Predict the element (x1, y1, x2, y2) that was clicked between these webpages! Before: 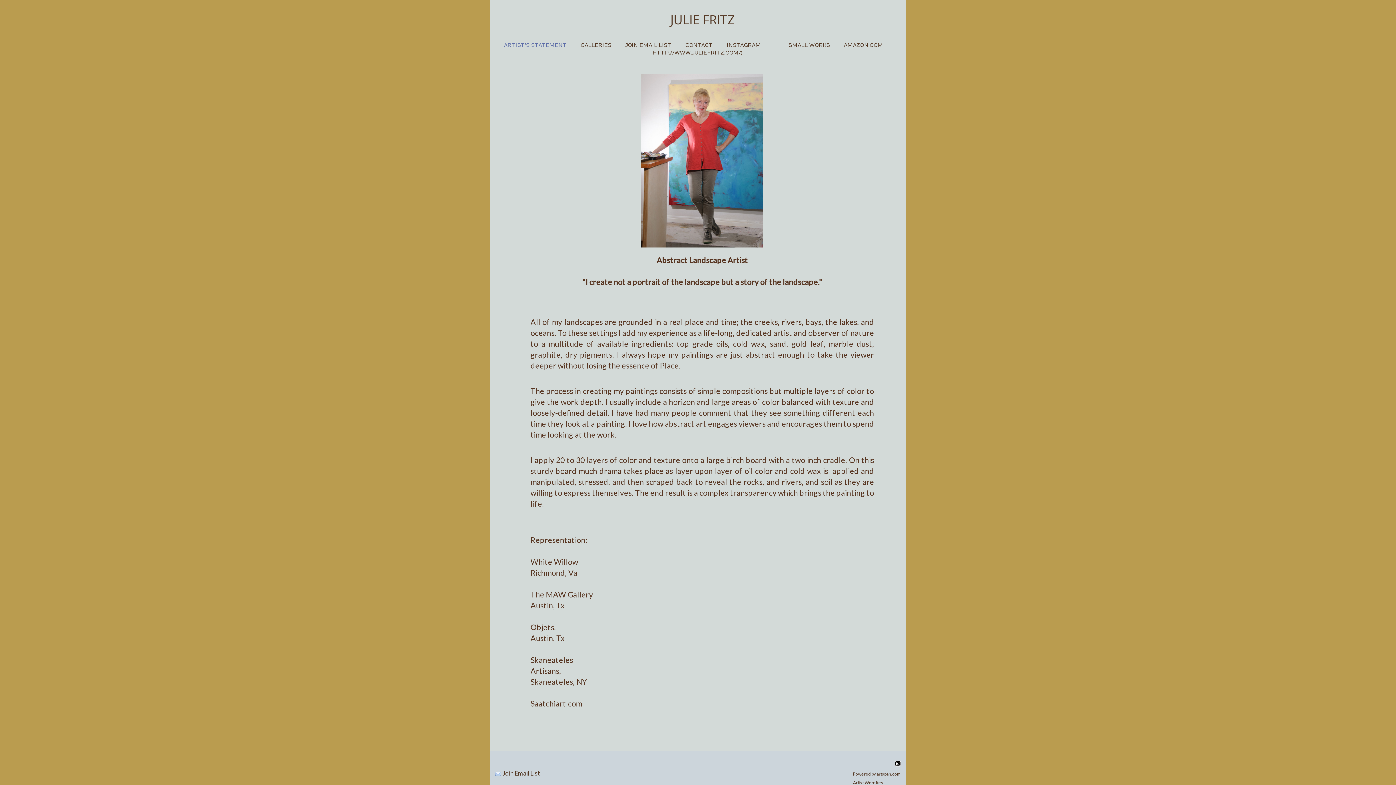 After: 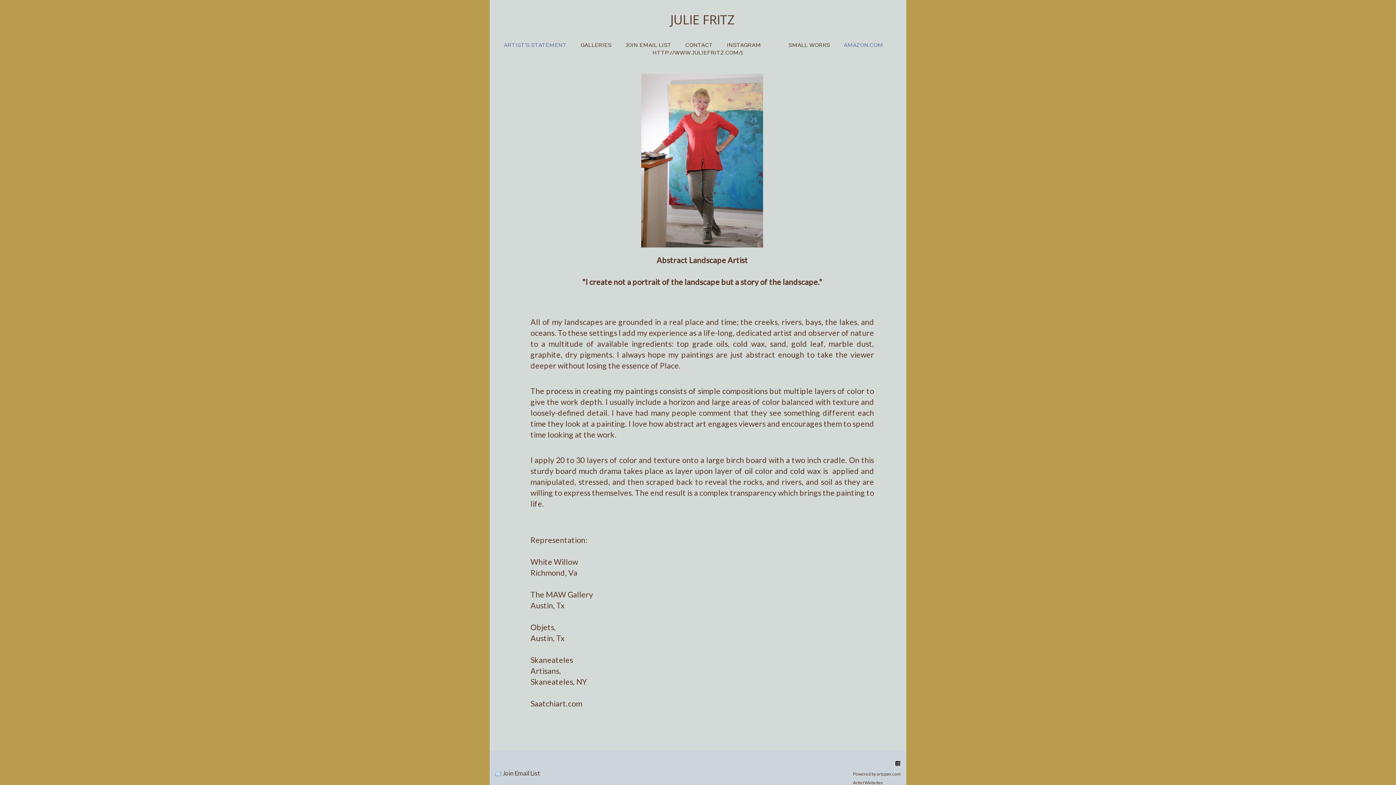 Action: bbox: (842, 42, 885, 48) label: AMAZON.COM